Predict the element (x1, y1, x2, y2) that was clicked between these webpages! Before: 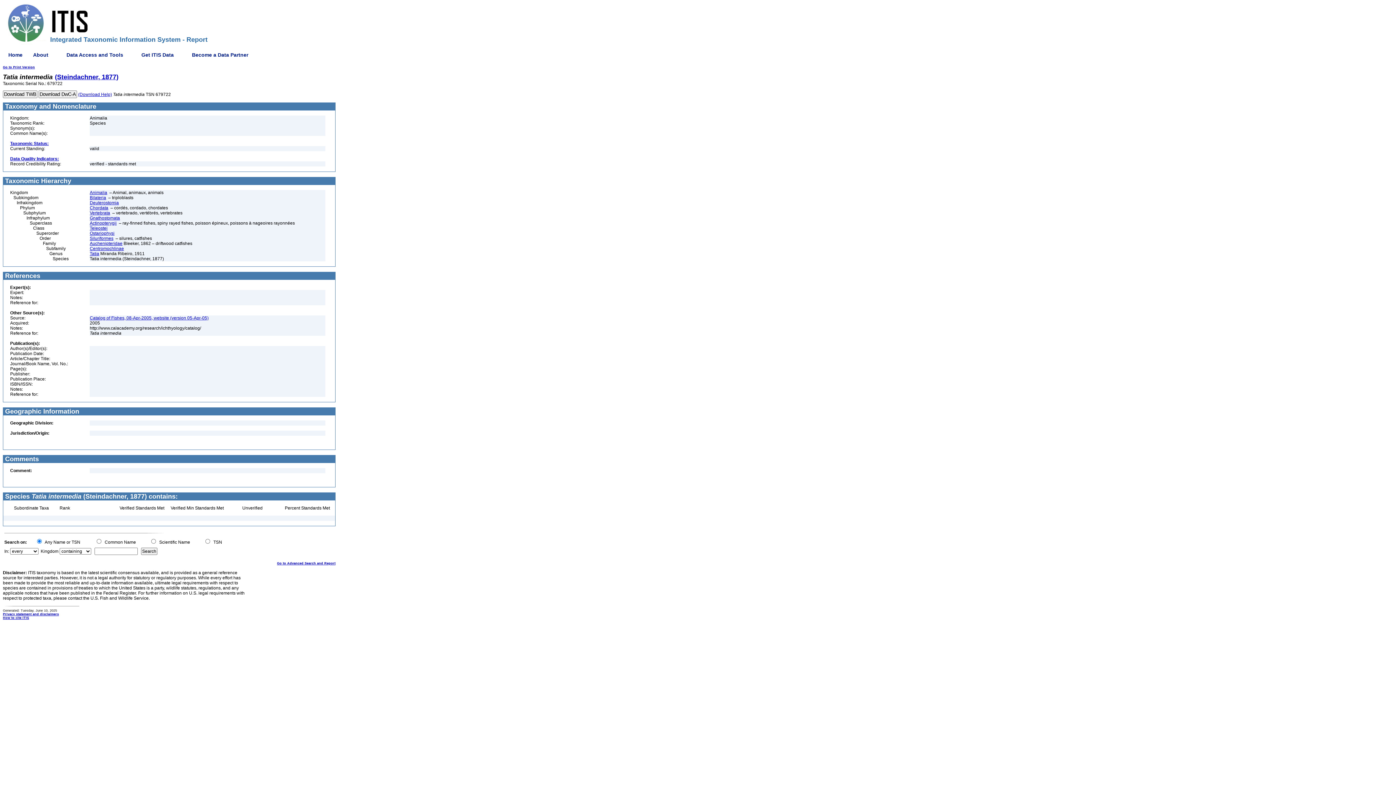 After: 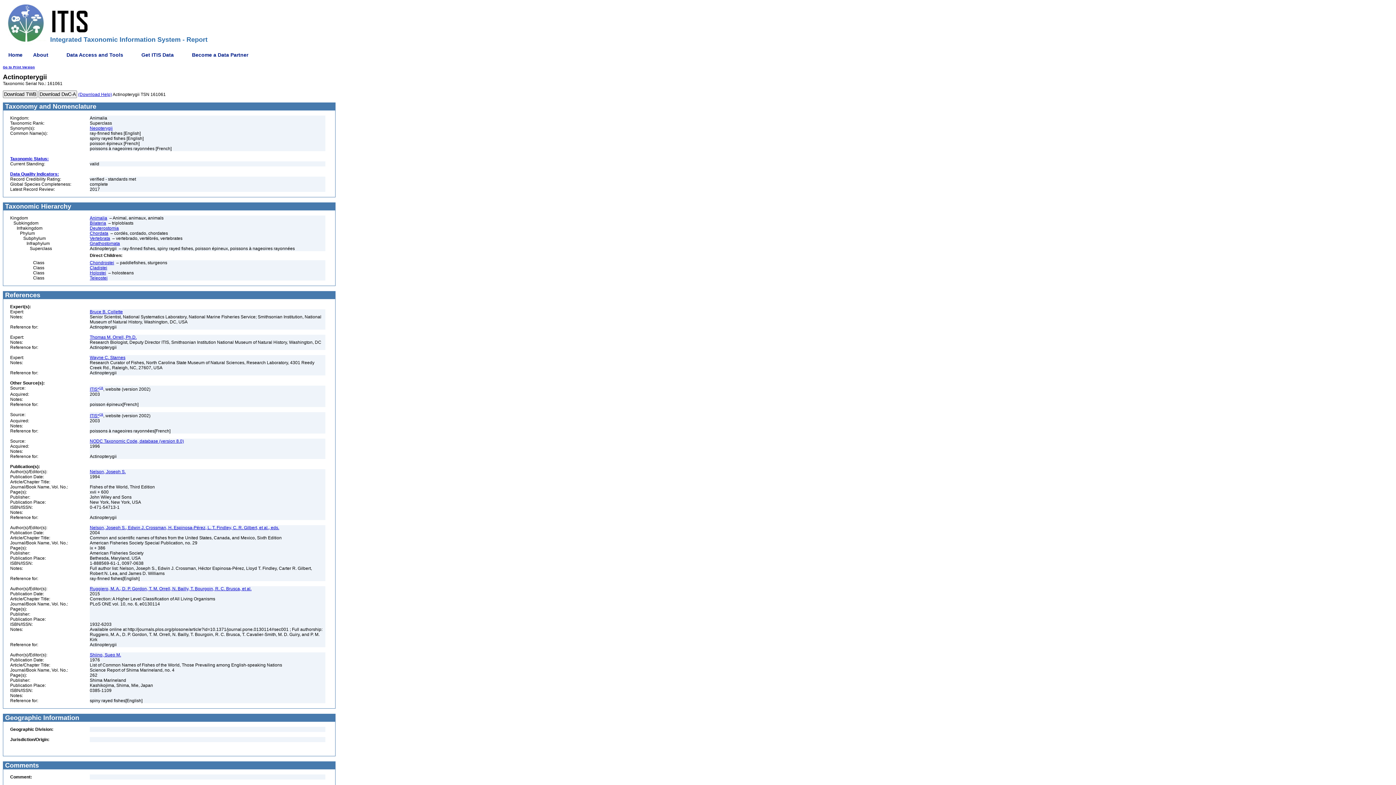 Action: bbox: (89, 220, 116, 225) label: Actinopterygii